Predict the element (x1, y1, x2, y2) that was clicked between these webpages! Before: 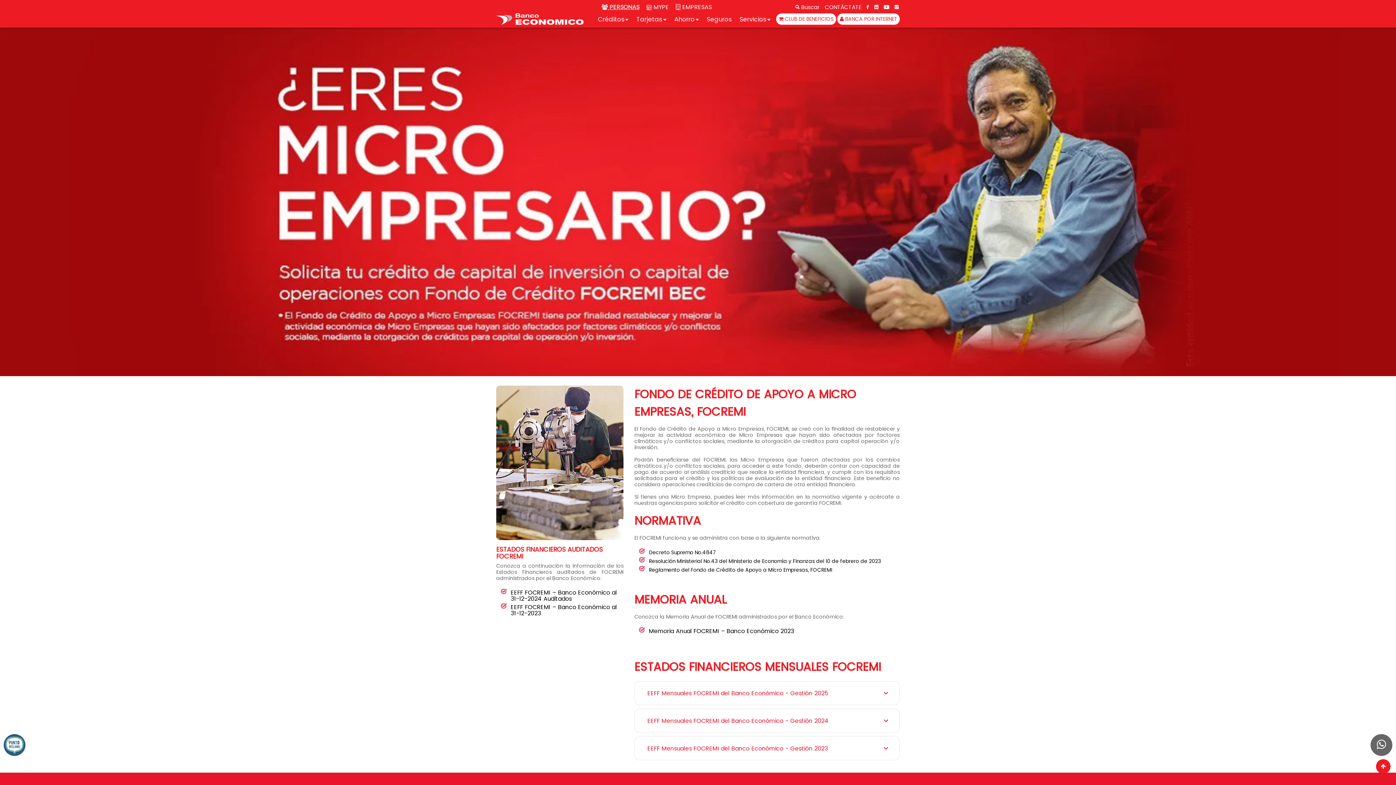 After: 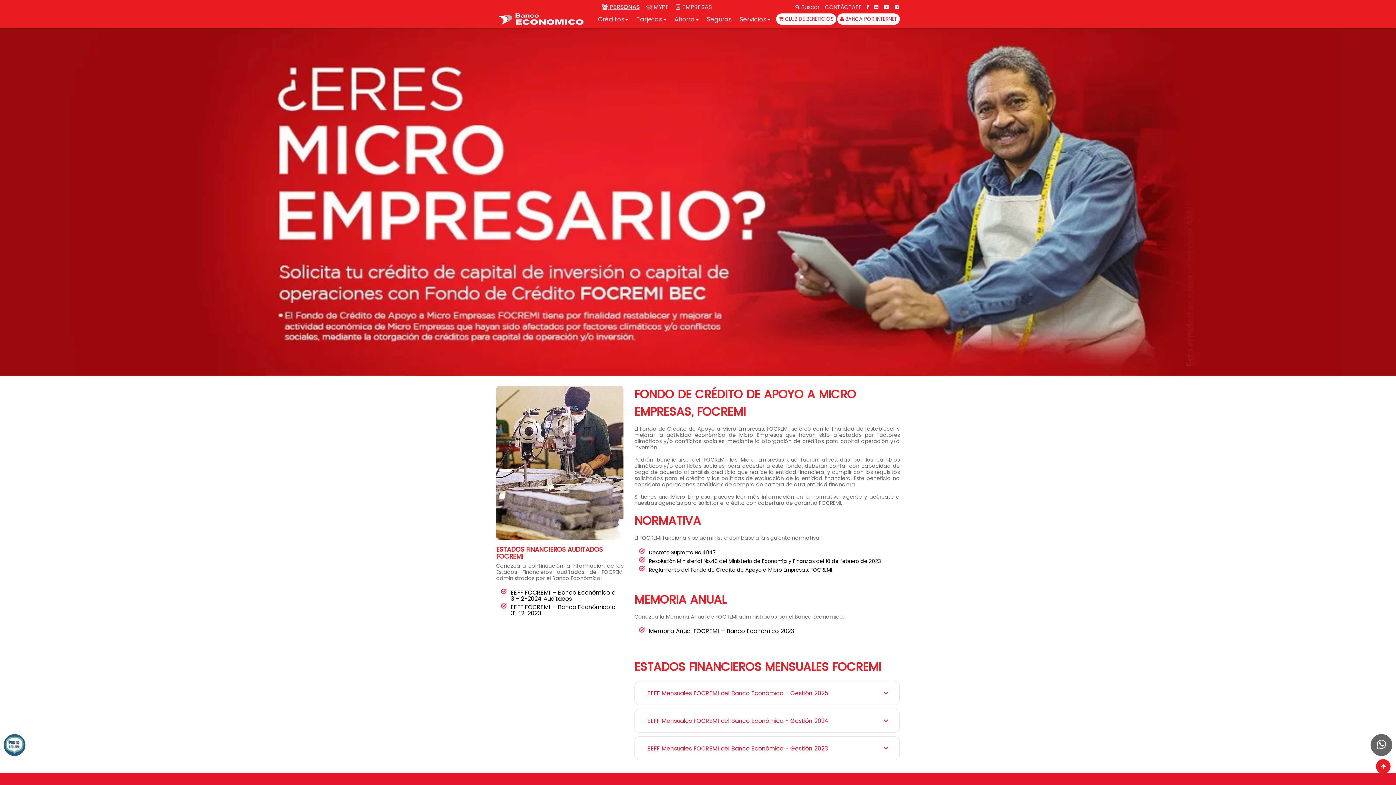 Action: bbox: (1376, 759, 1390, 774)